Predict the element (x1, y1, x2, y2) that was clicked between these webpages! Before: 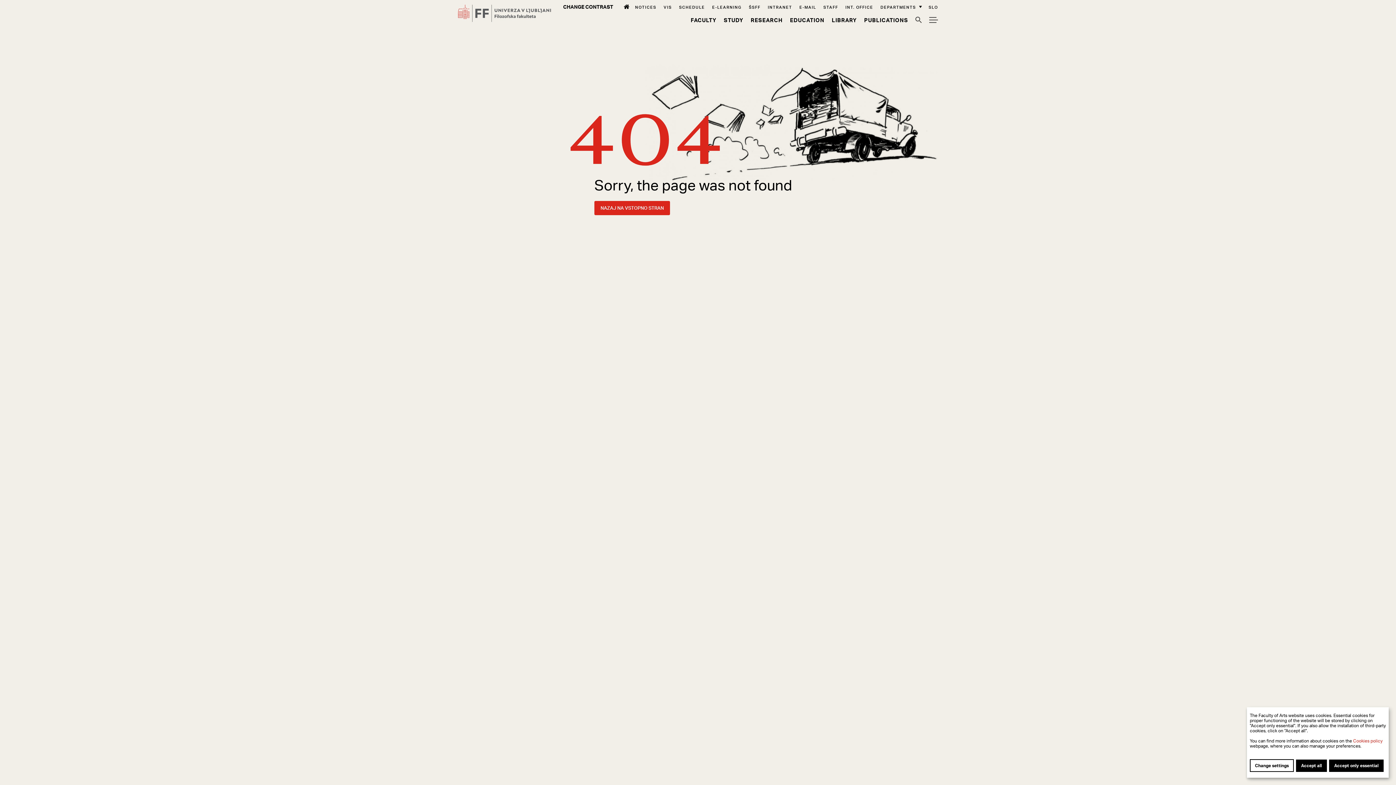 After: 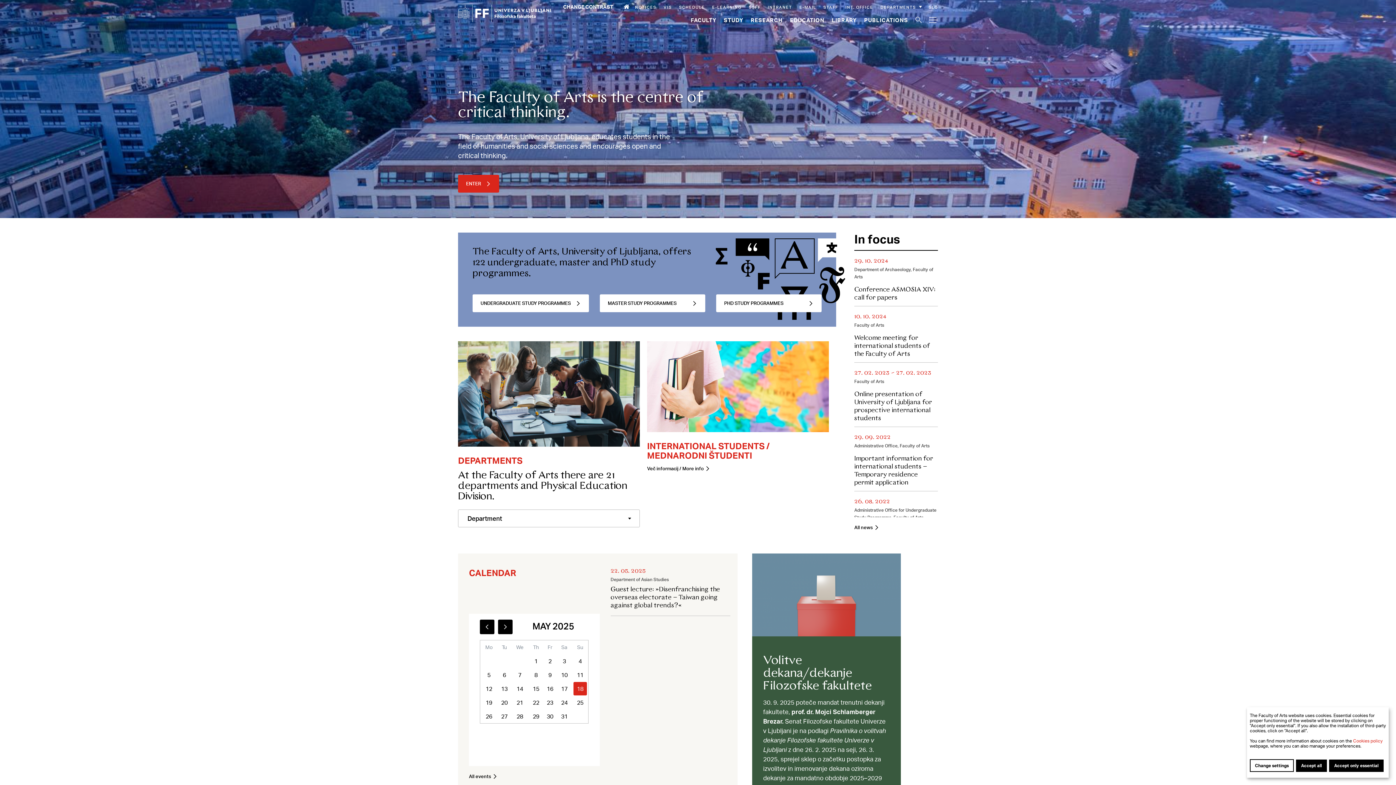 Action: bbox: (458, 4, 551, 23)